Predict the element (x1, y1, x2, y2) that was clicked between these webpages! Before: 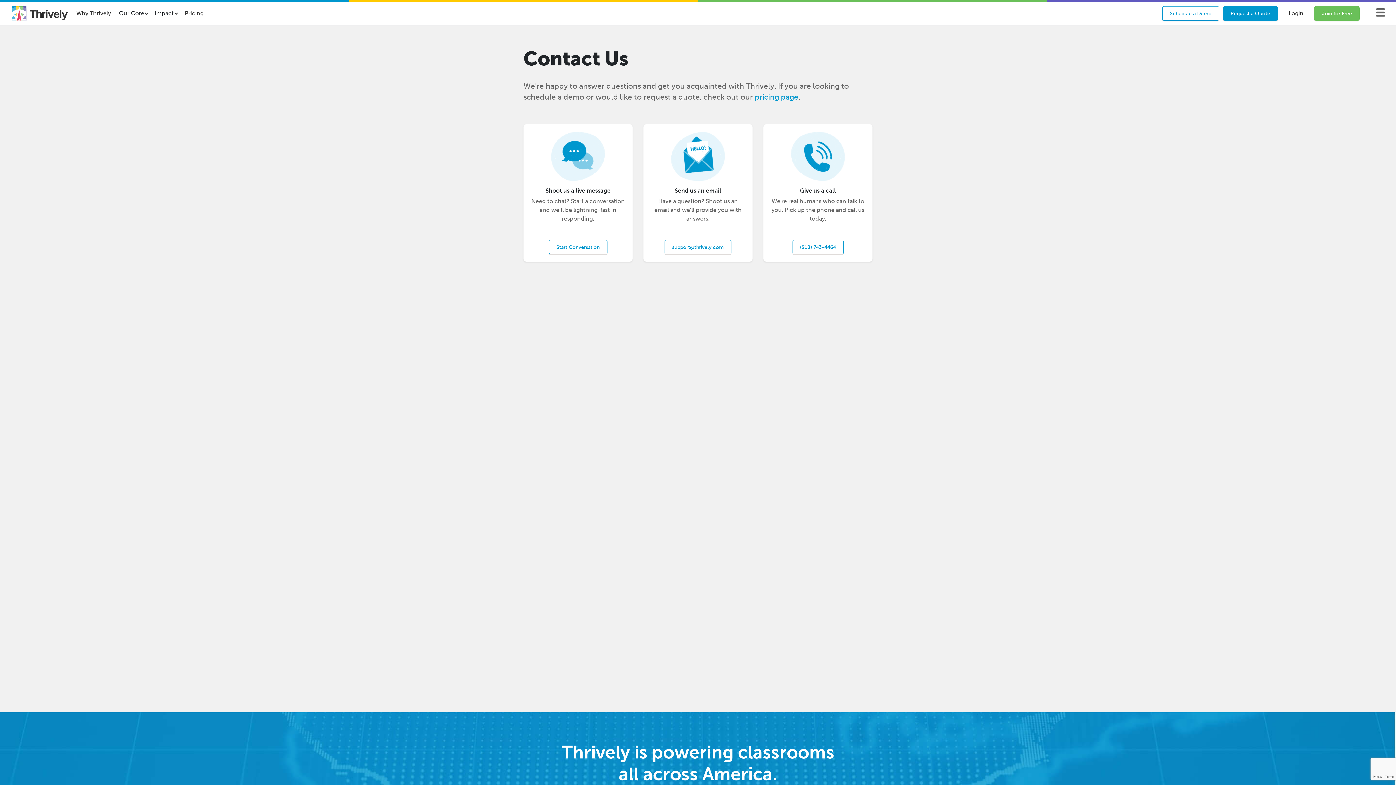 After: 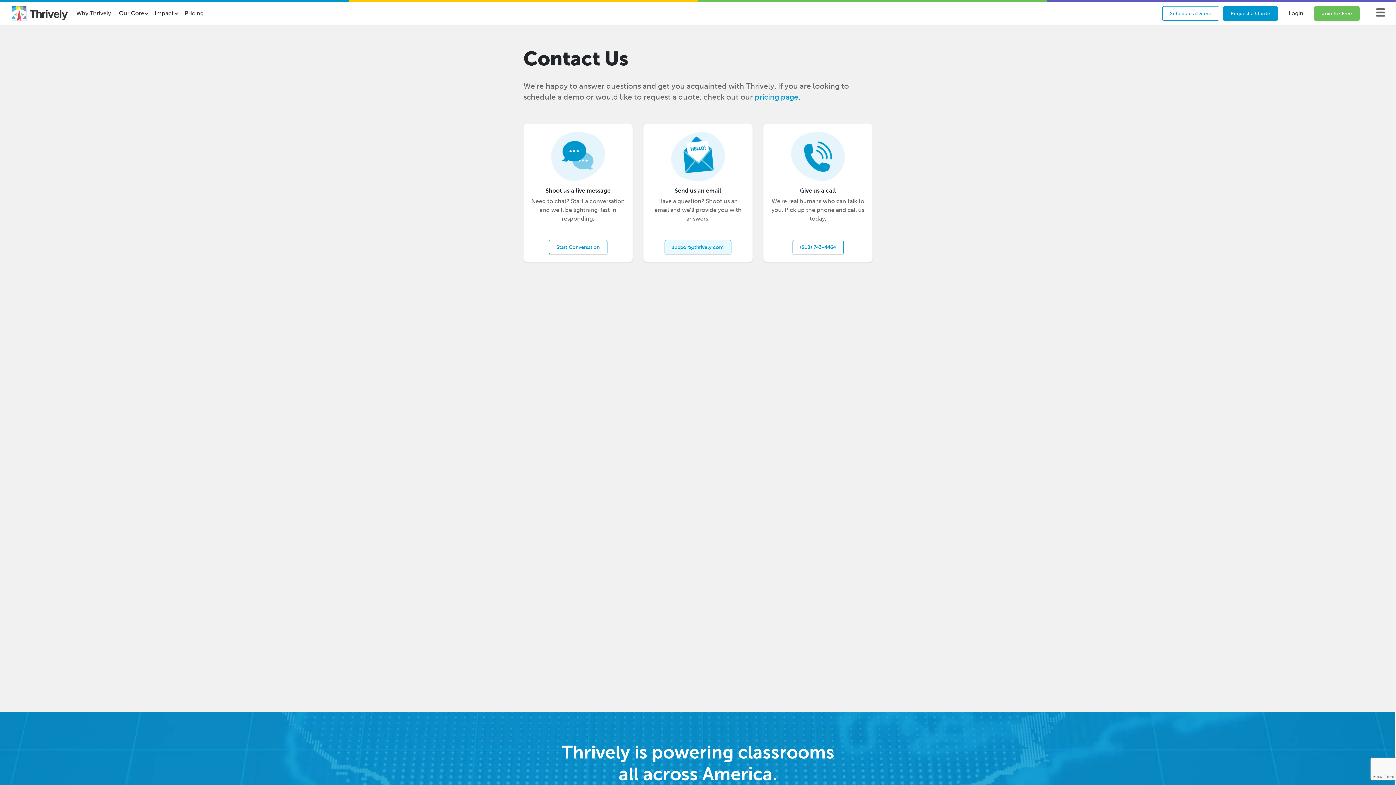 Action: label: support@thrively.com bbox: (664, 240, 731, 254)